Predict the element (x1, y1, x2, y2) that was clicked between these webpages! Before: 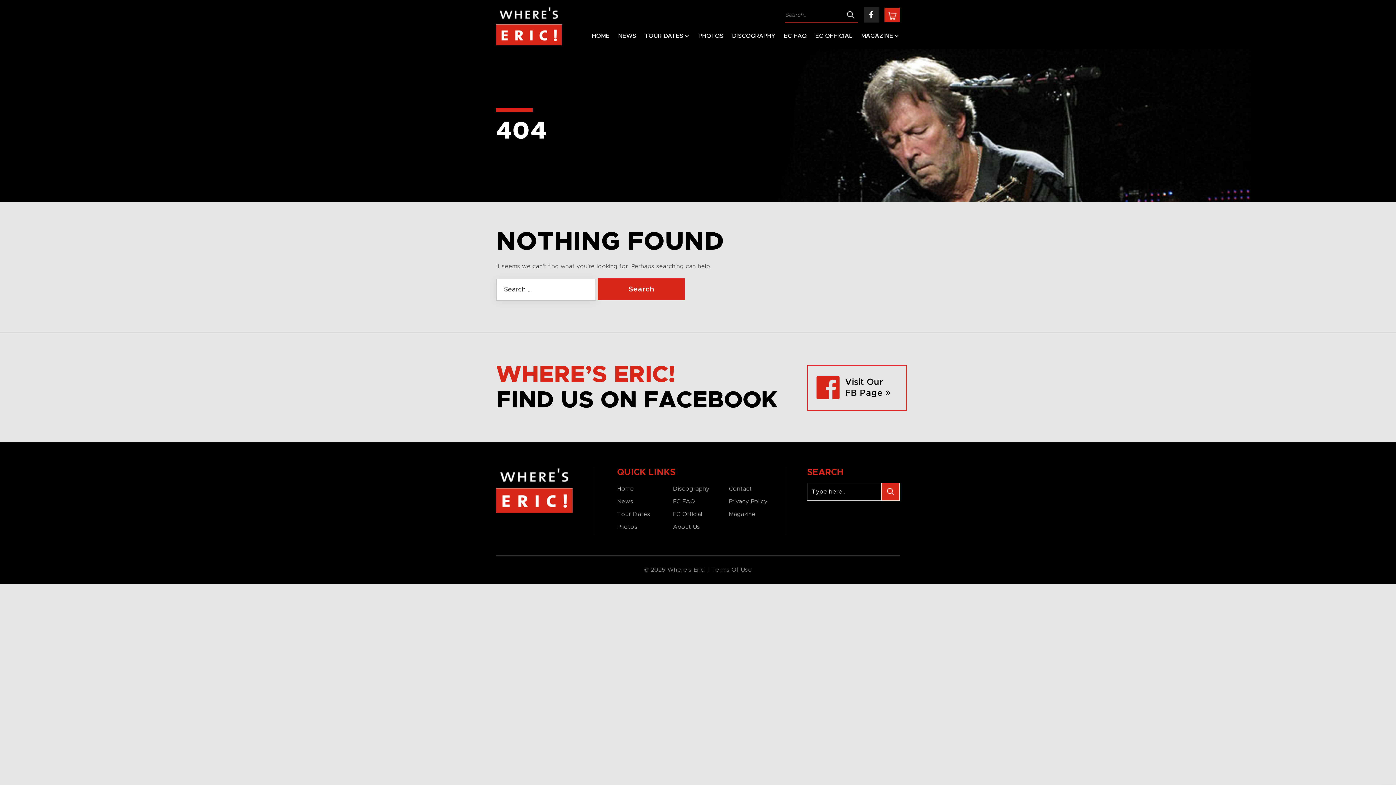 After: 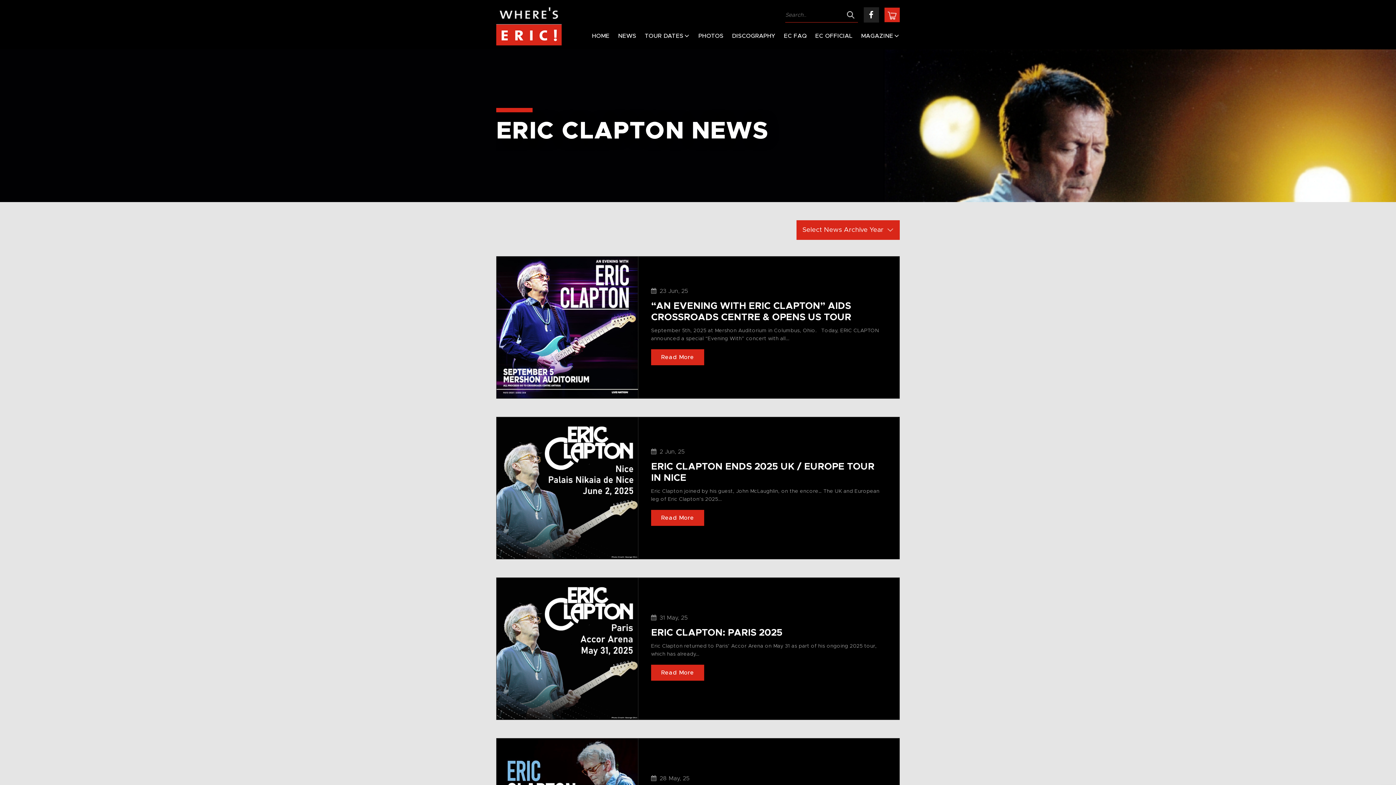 Action: bbox: (617, 498, 633, 504) label: News